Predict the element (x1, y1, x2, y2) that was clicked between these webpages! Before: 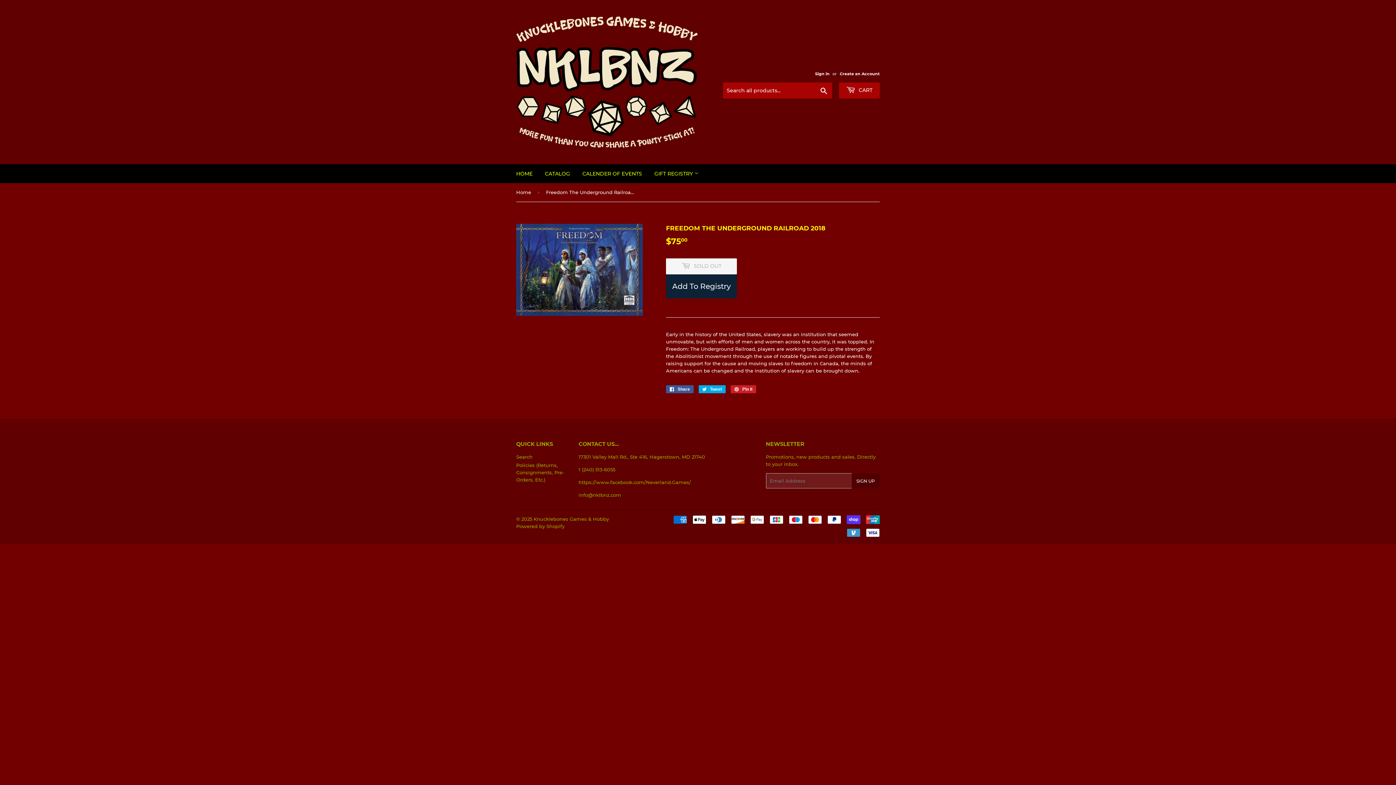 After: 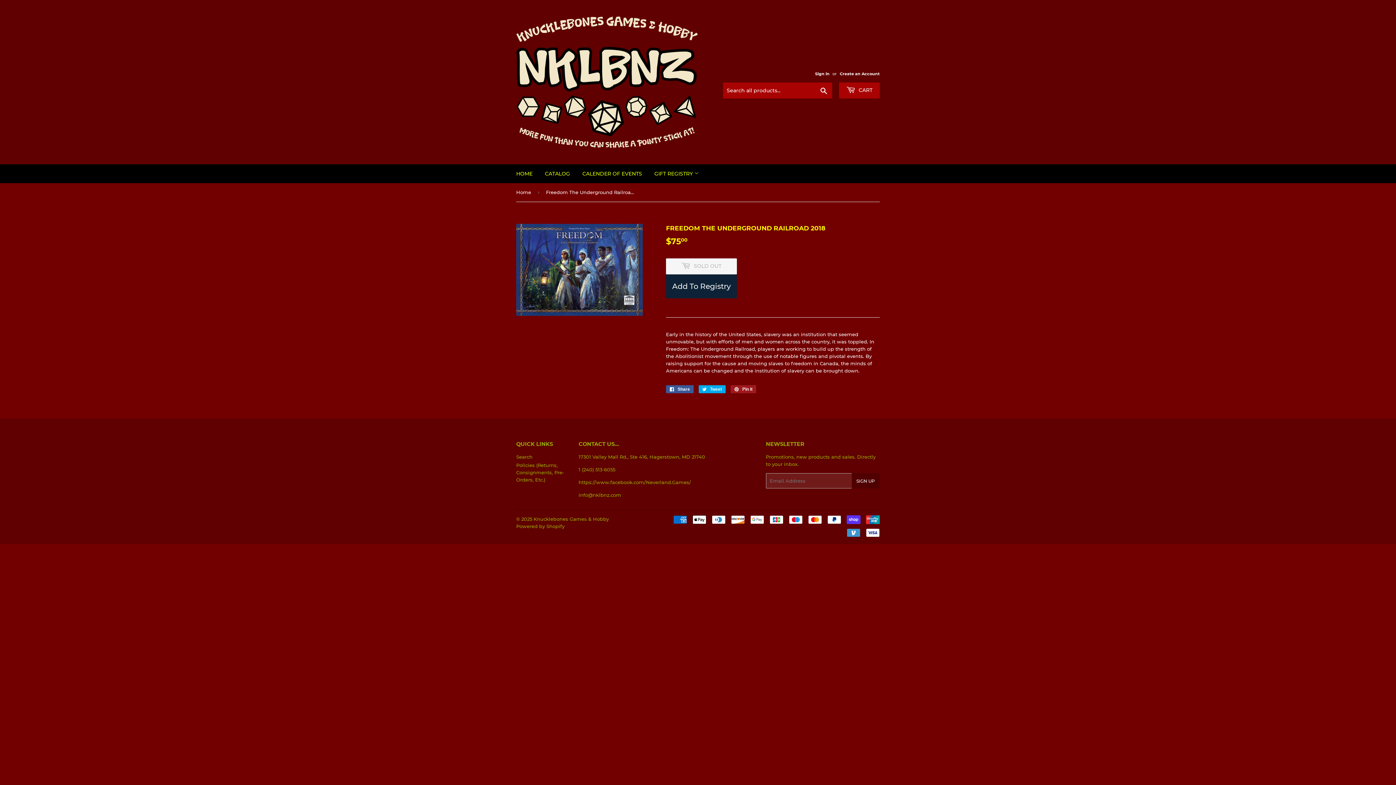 Action: bbox: (730, 385, 756, 393) label:  Pin it
Pin on Pinterest